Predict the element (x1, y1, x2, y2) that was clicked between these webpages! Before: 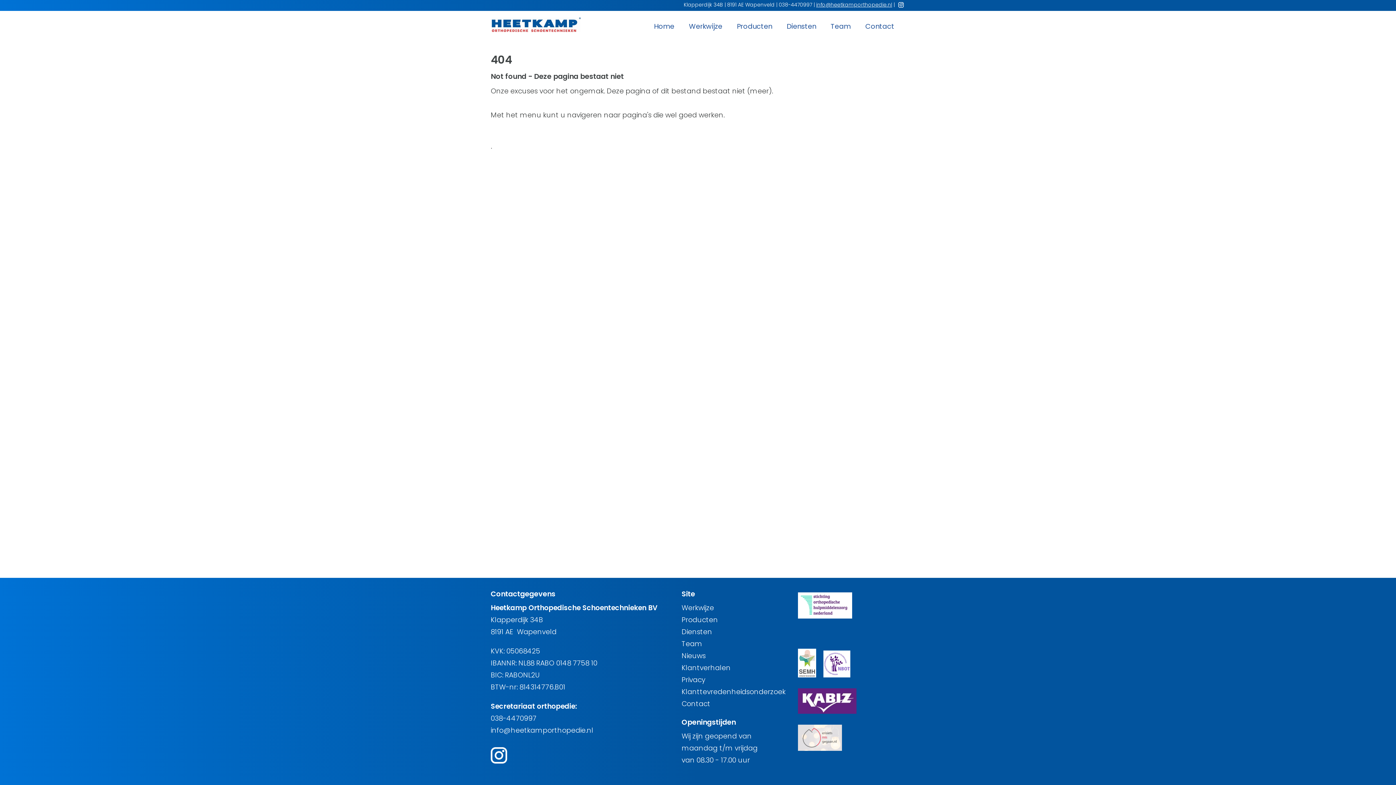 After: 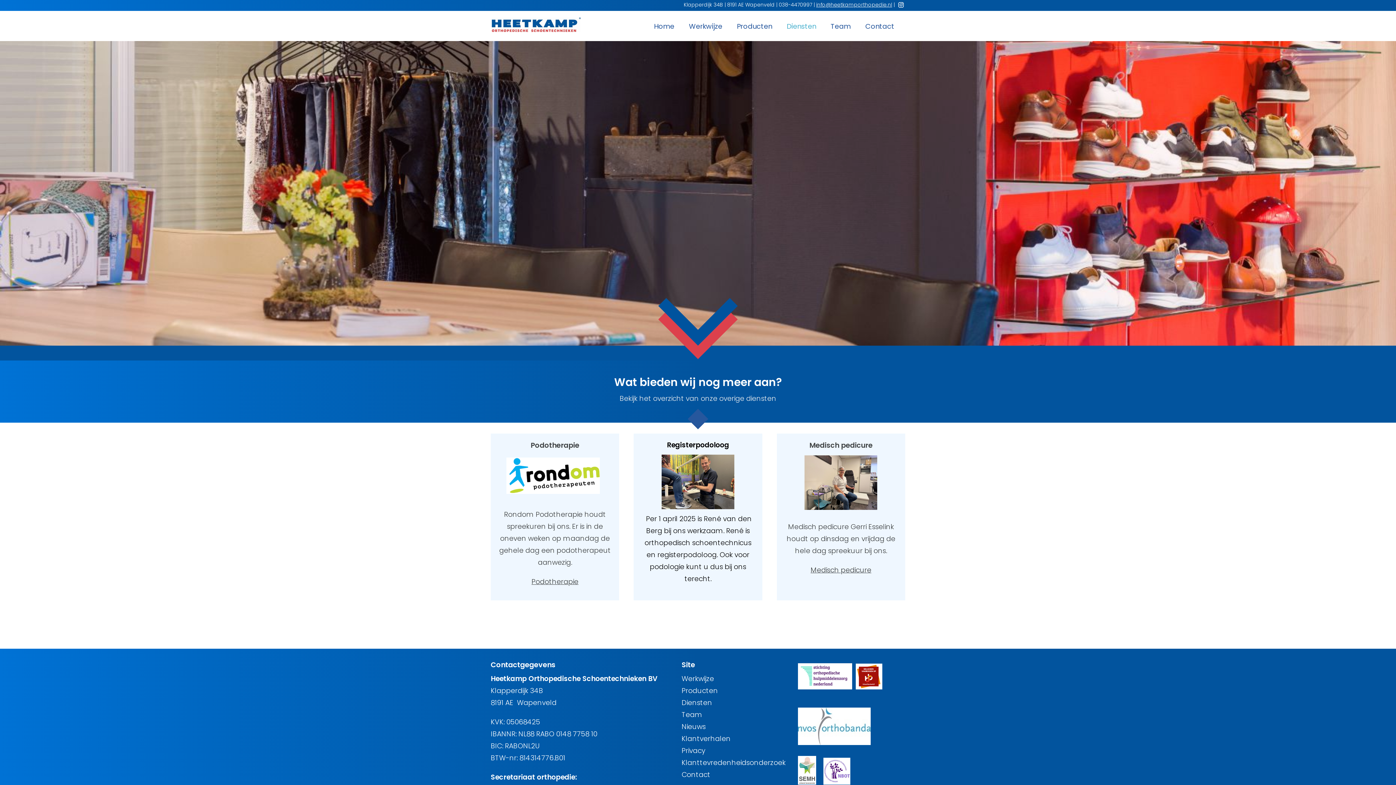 Action: label: Diensten bbox: (681, 627, 712, 637)